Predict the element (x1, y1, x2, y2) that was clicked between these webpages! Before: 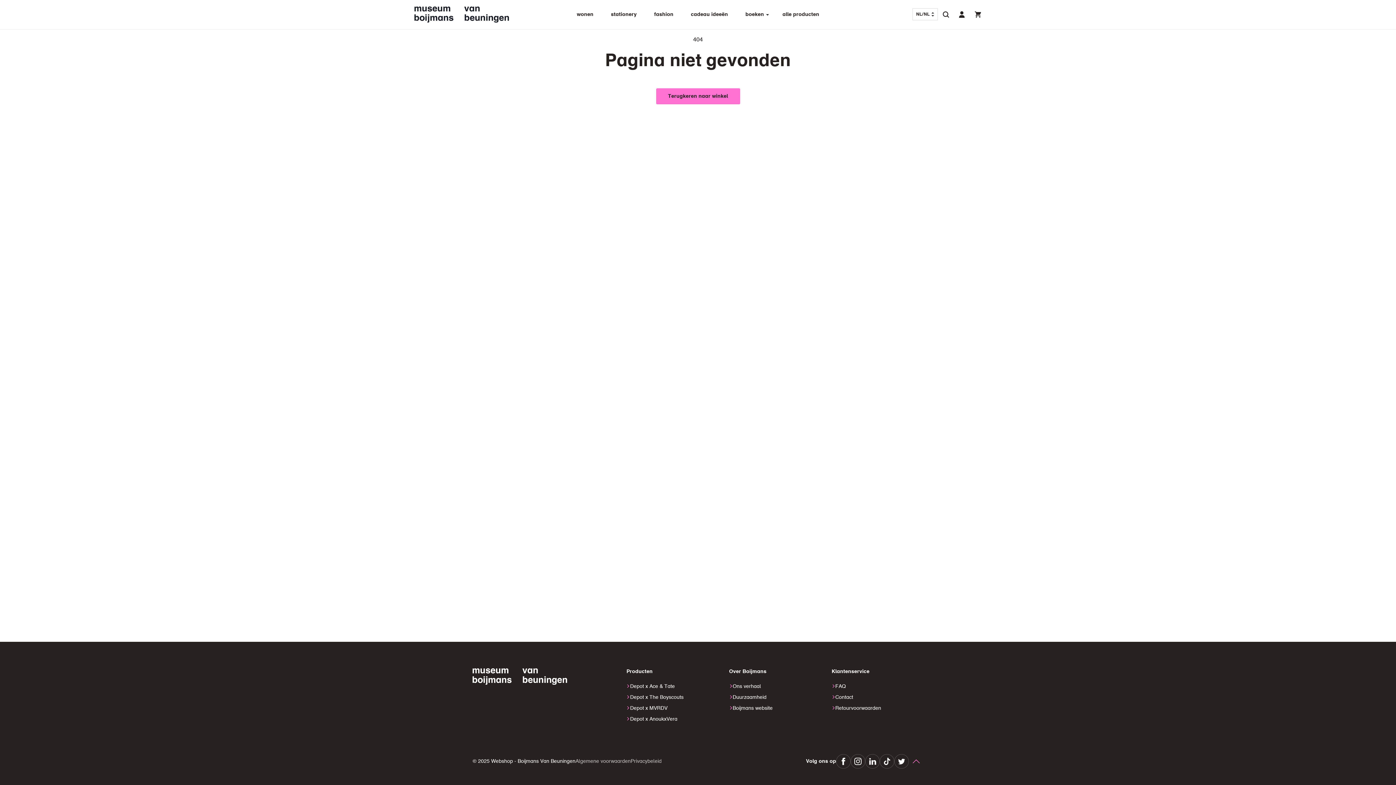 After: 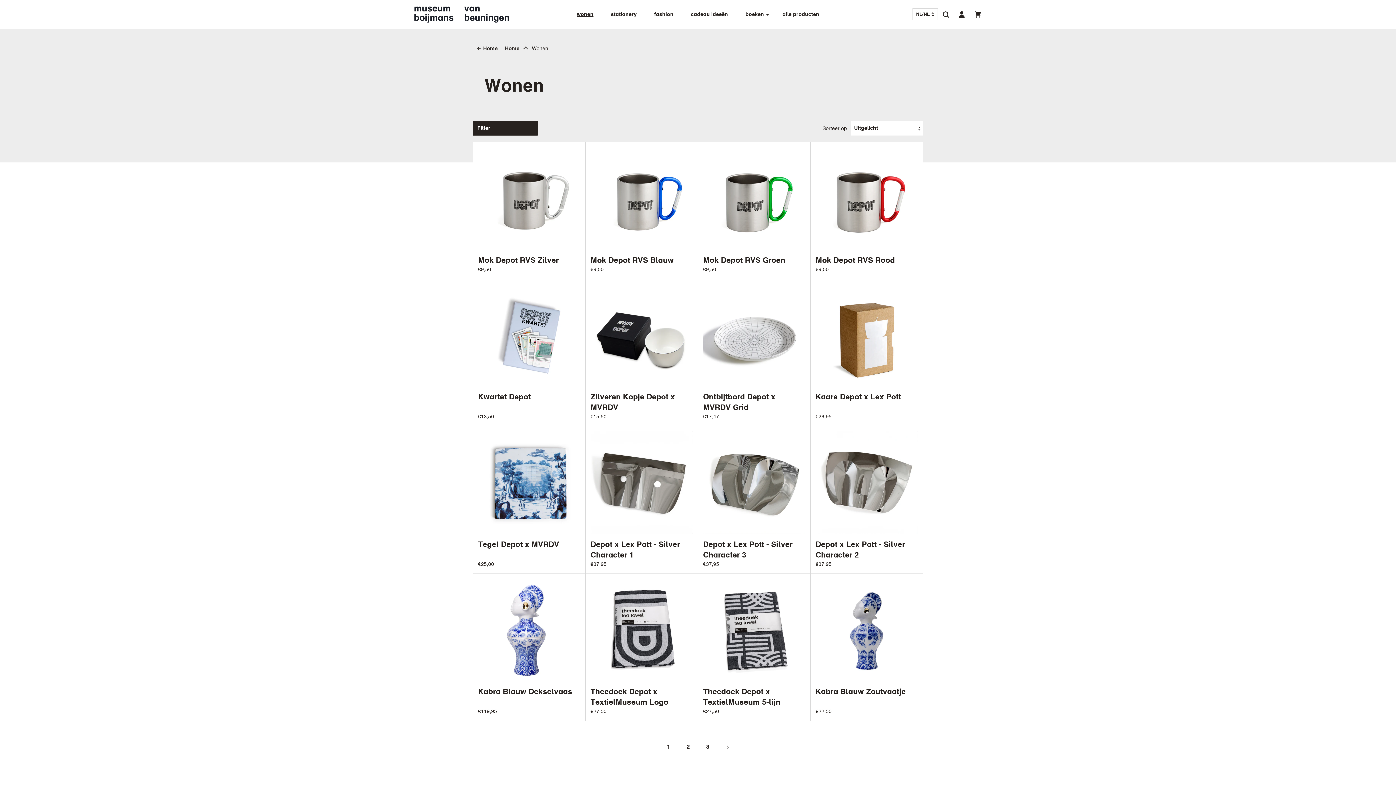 Action: label: wonen bbox: (568, 0, 602, 29)